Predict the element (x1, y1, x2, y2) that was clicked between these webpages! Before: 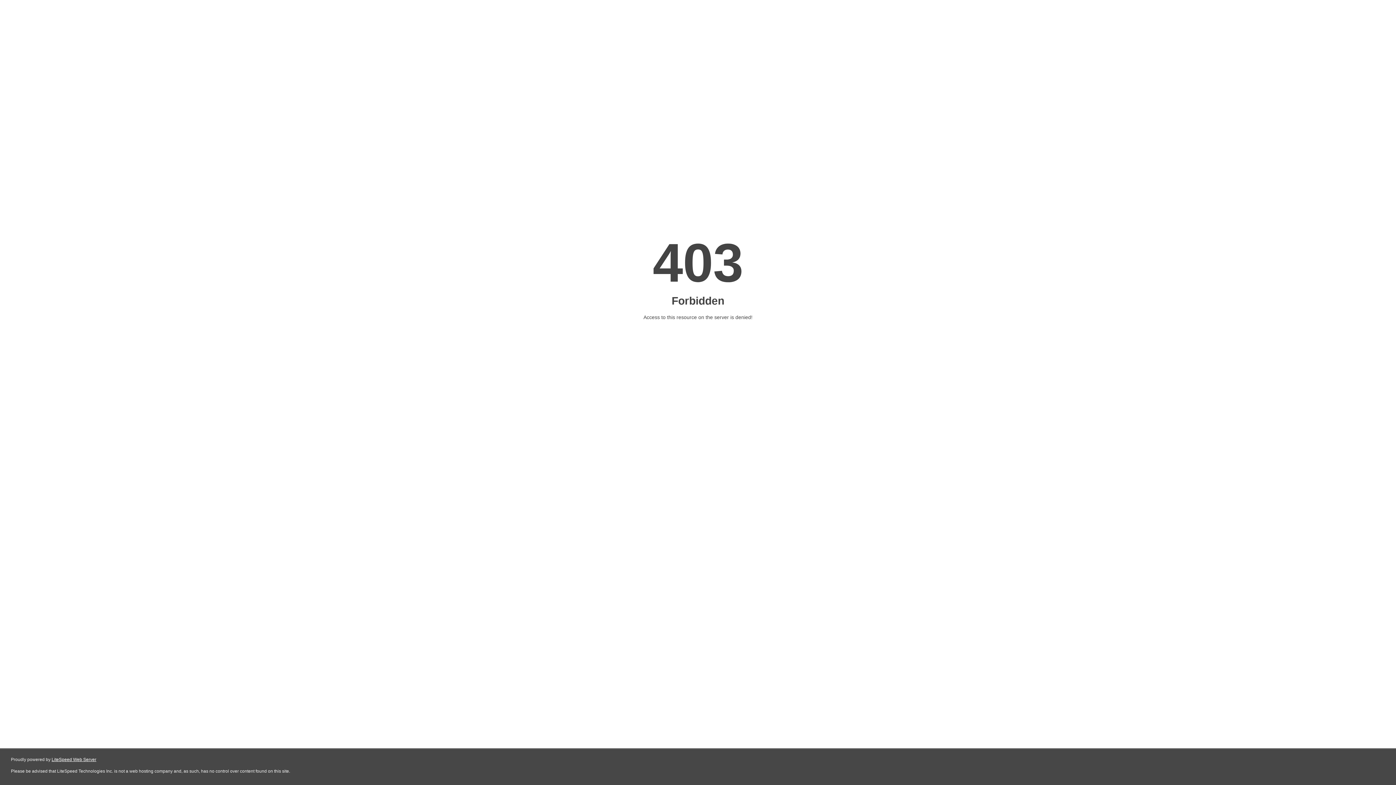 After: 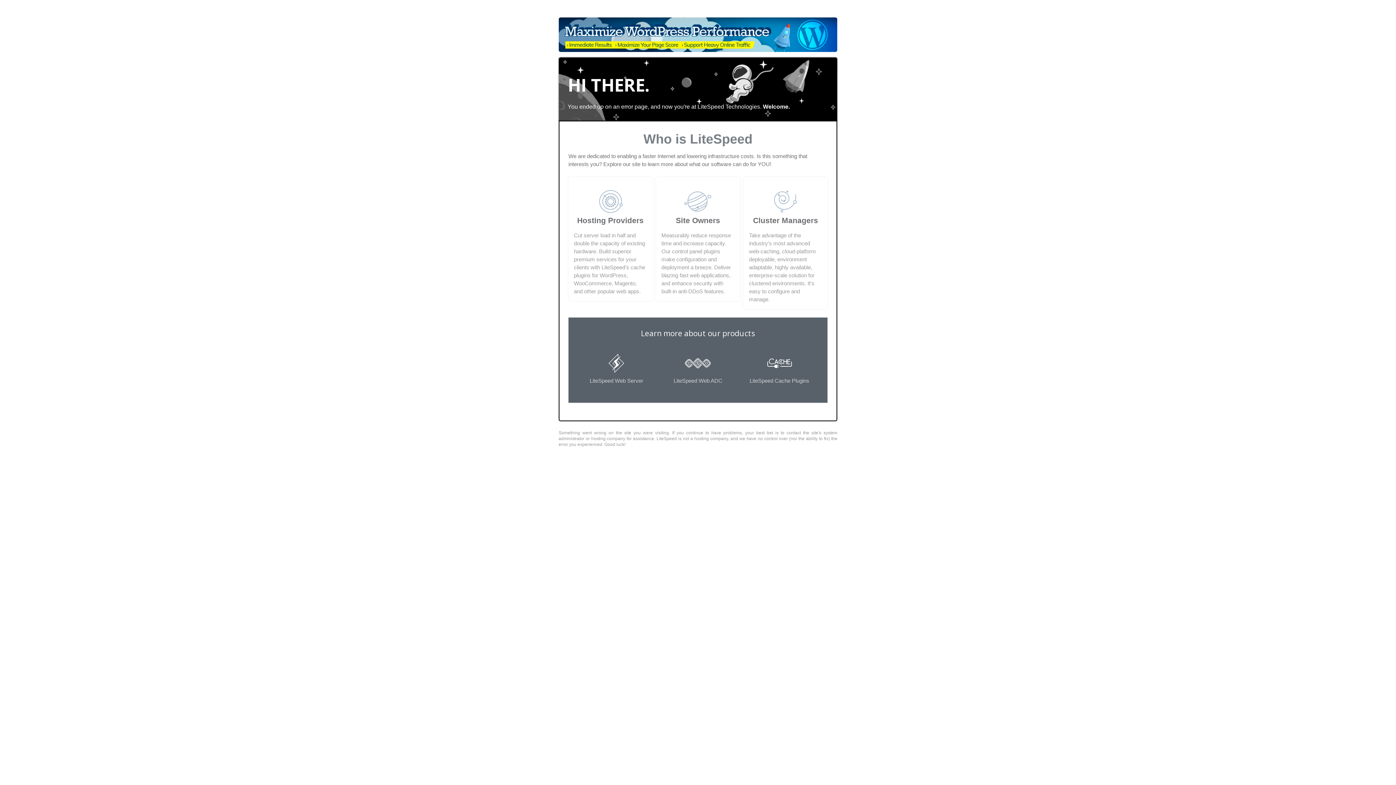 Action: bbox: (51, 757, 96, 762) label: LiteSpeed Web Server